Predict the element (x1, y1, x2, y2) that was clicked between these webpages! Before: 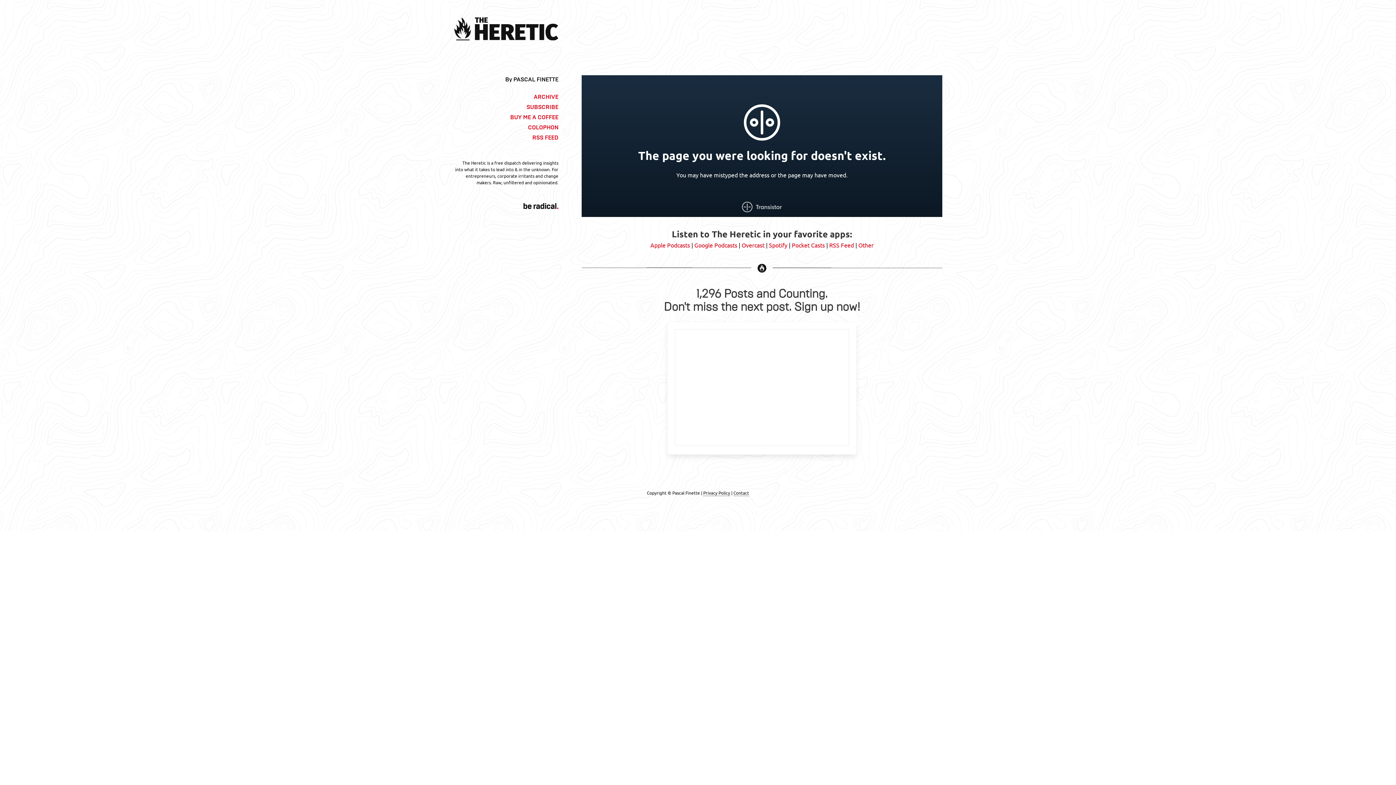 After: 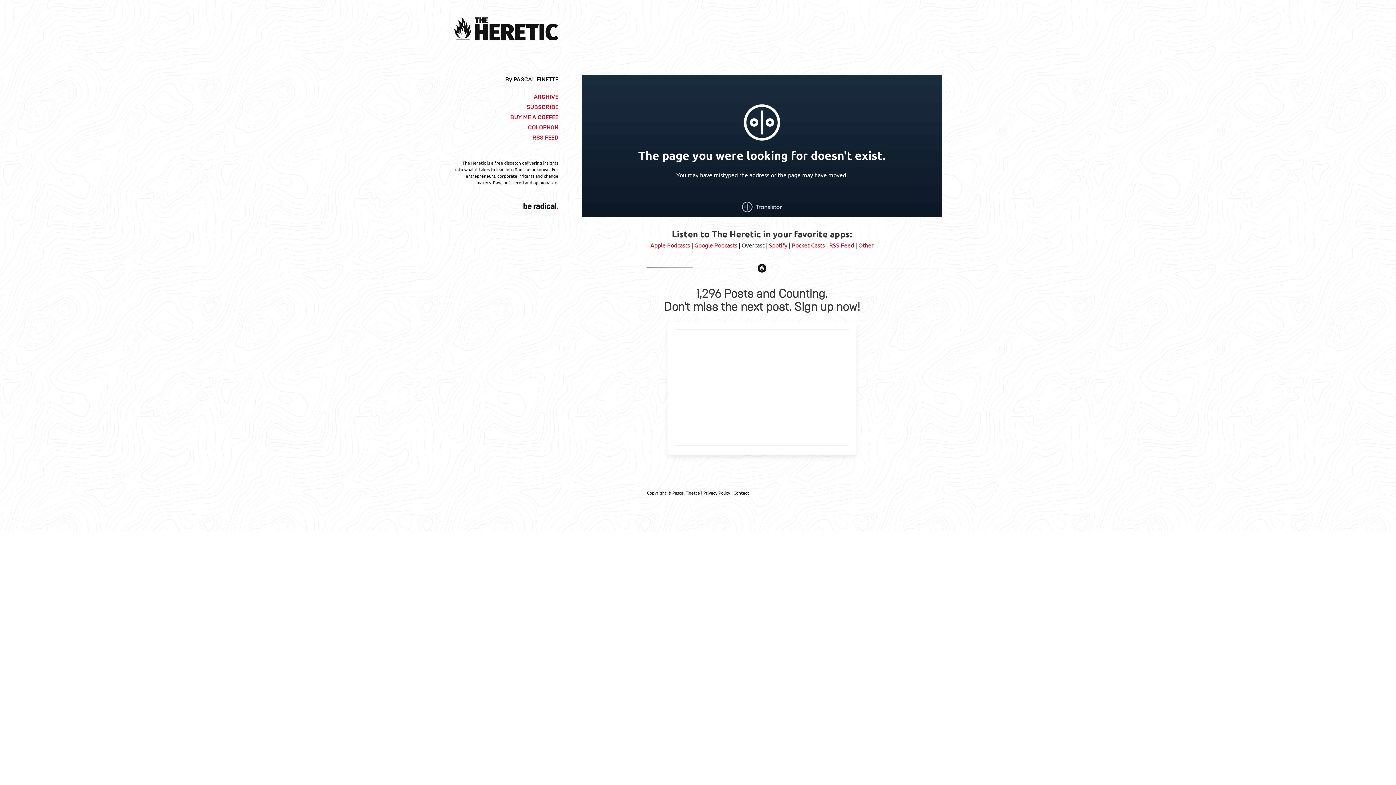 Action: label: Overcast bbox: (741, 241, 764, 248)